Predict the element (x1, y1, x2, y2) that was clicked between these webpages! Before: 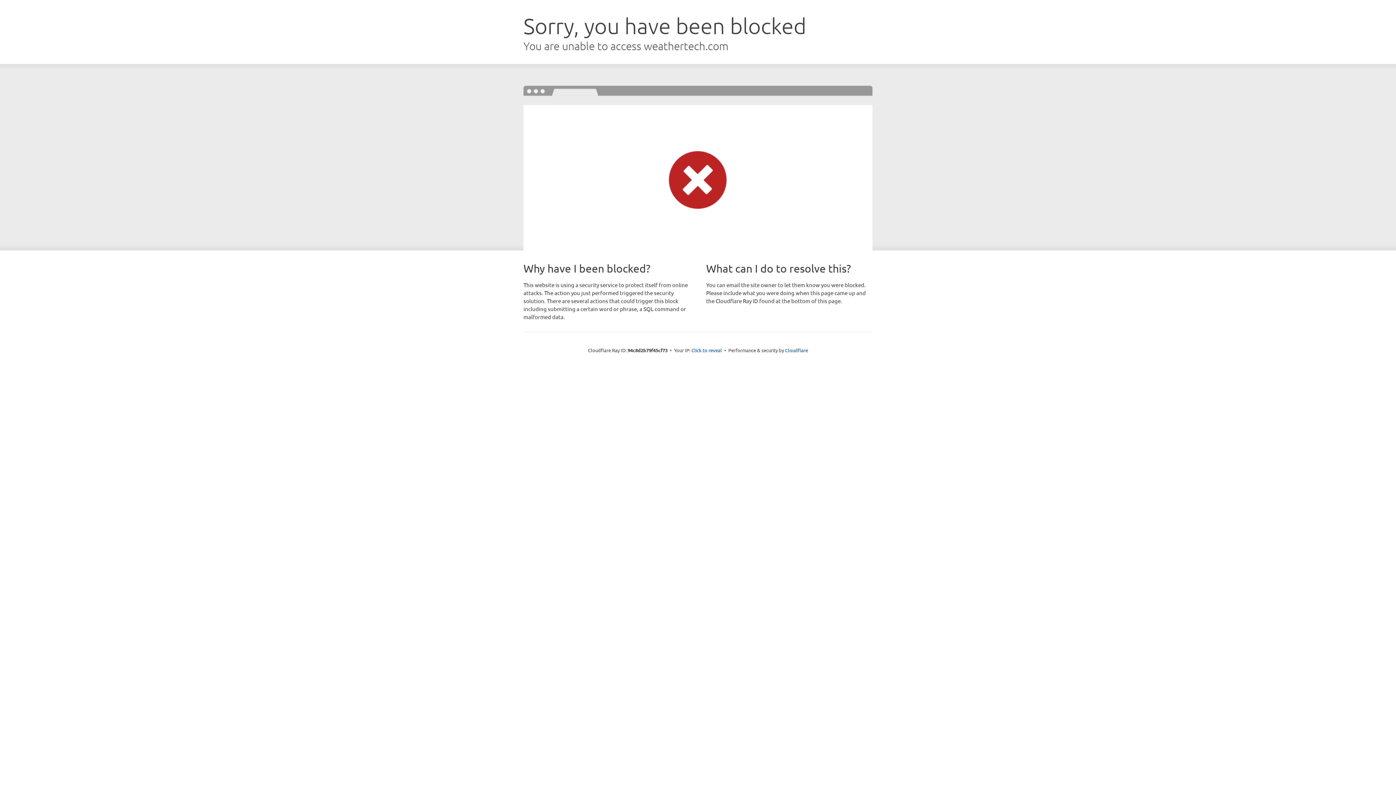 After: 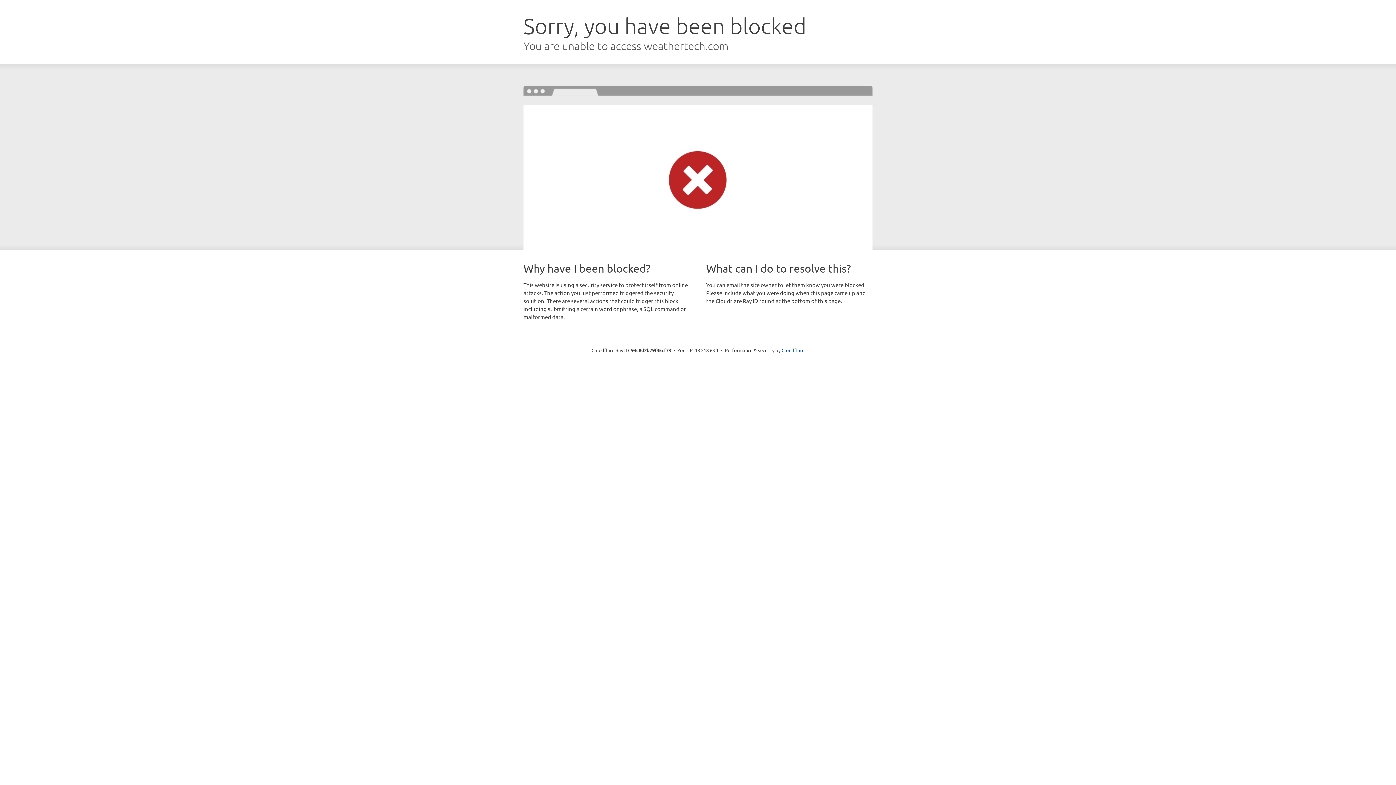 Action: bbox: (691, 346, 722, 353) label: Click to reveal